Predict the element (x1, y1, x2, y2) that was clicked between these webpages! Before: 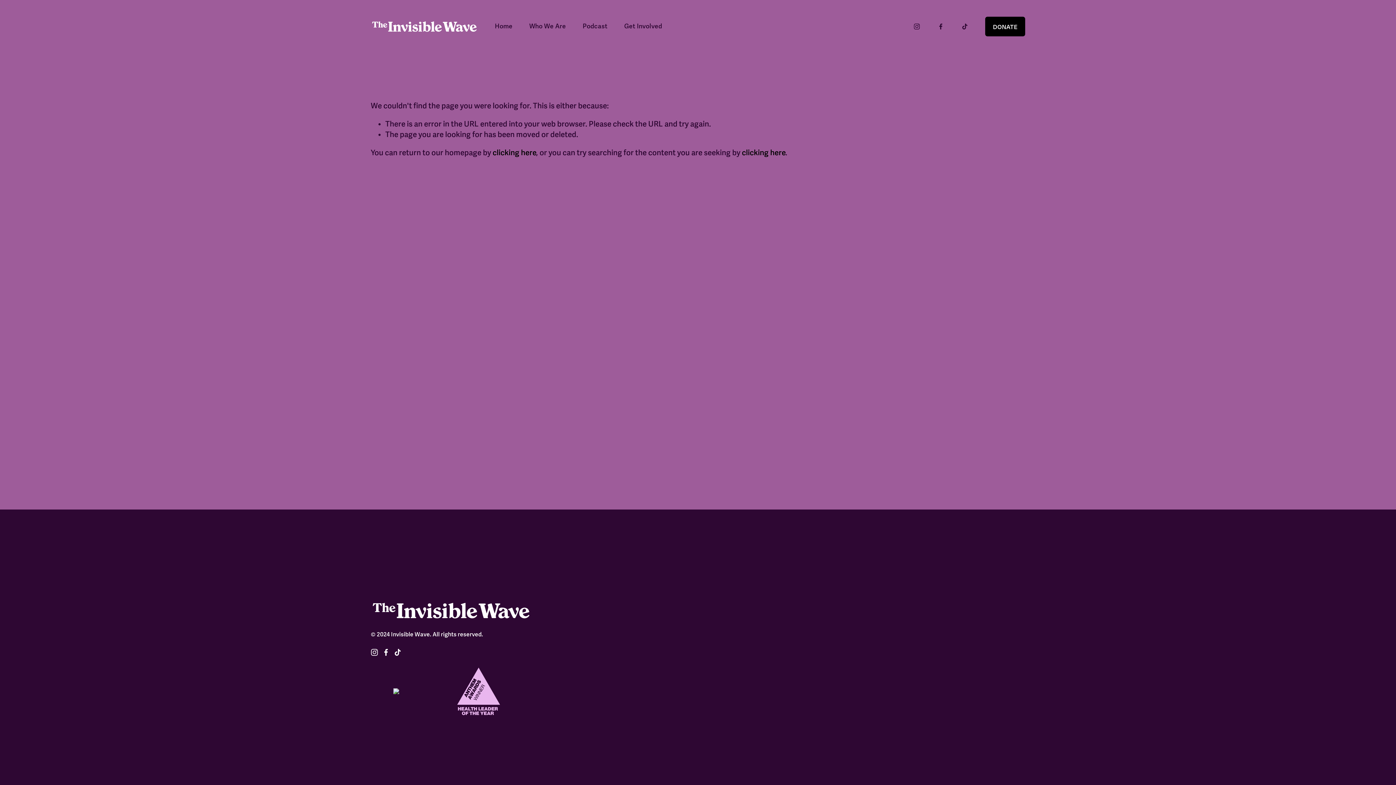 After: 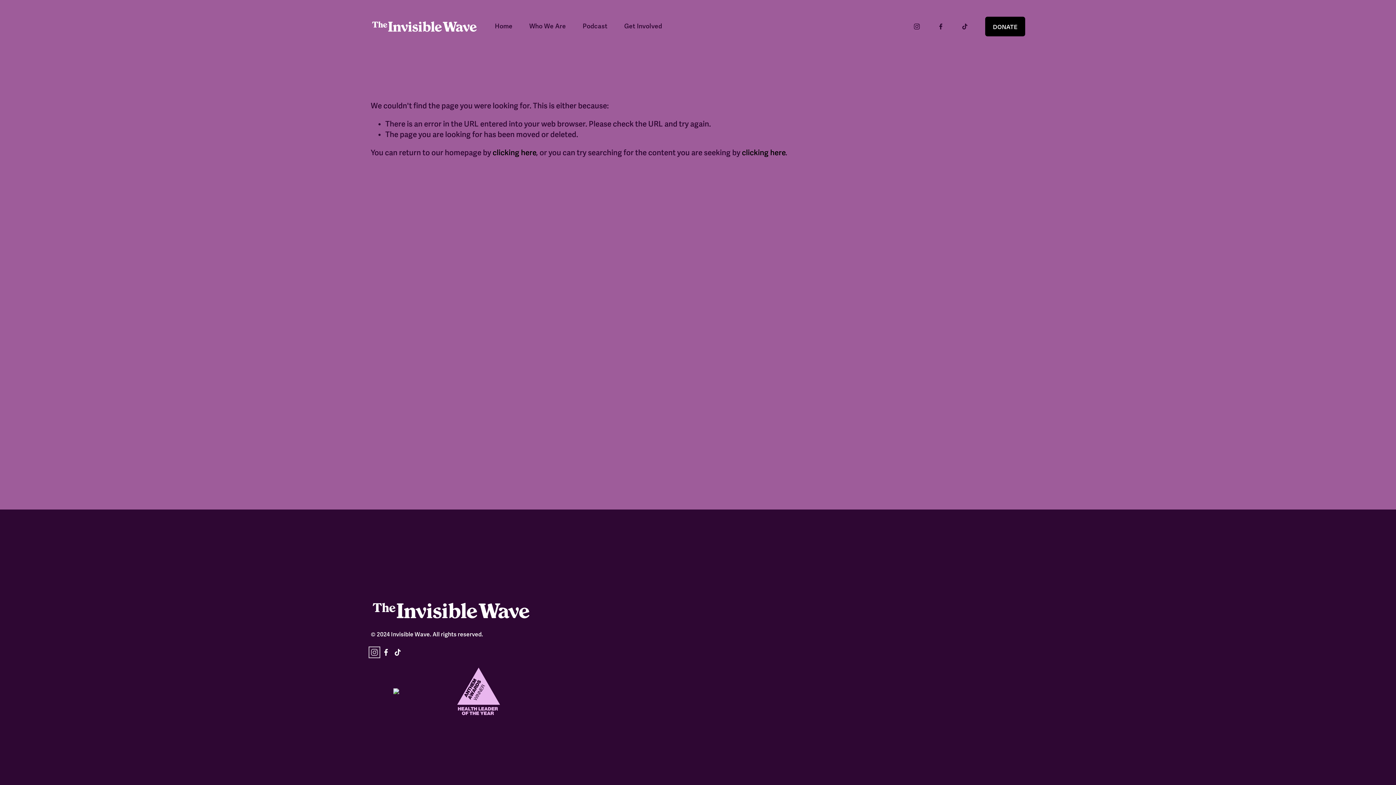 Action: bbox: (370, 649, 378, 656) label: Instagram